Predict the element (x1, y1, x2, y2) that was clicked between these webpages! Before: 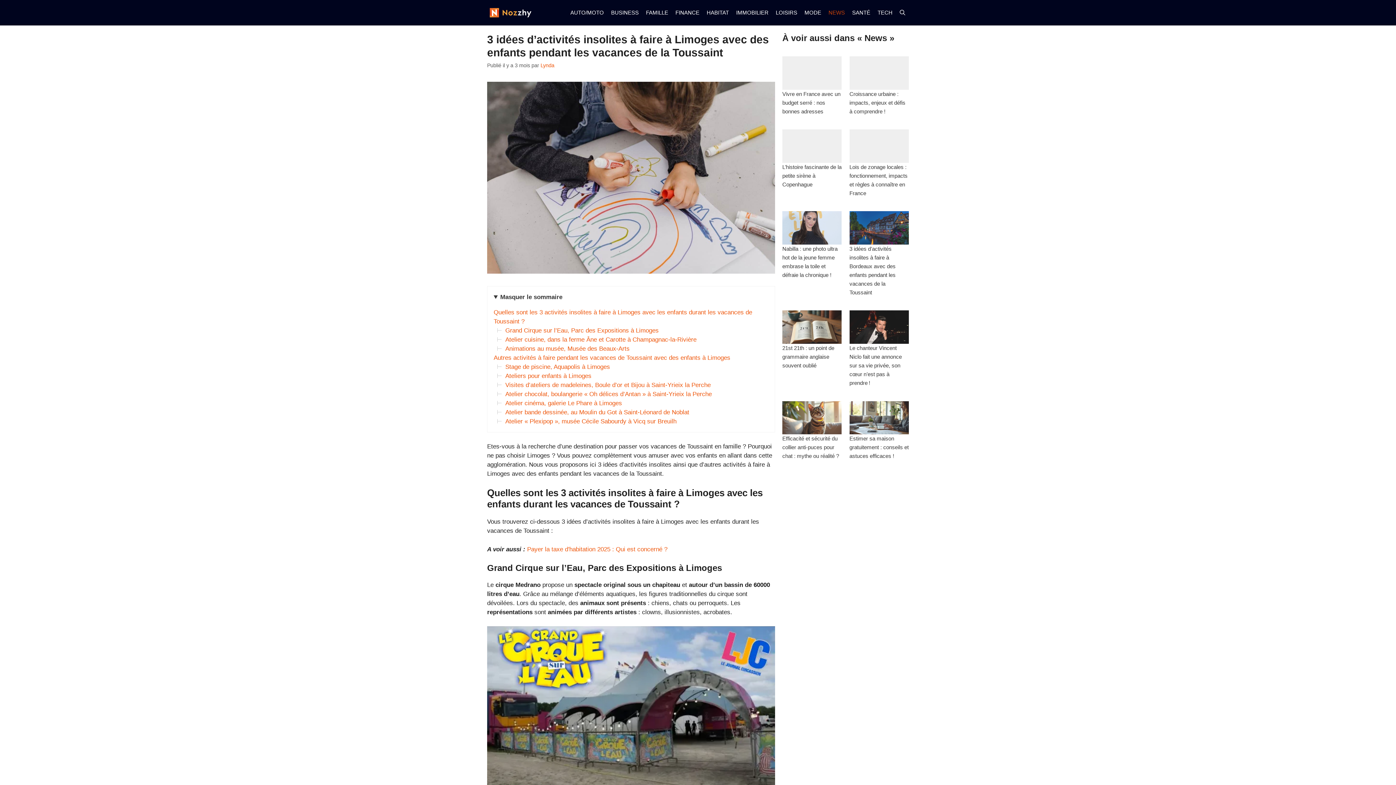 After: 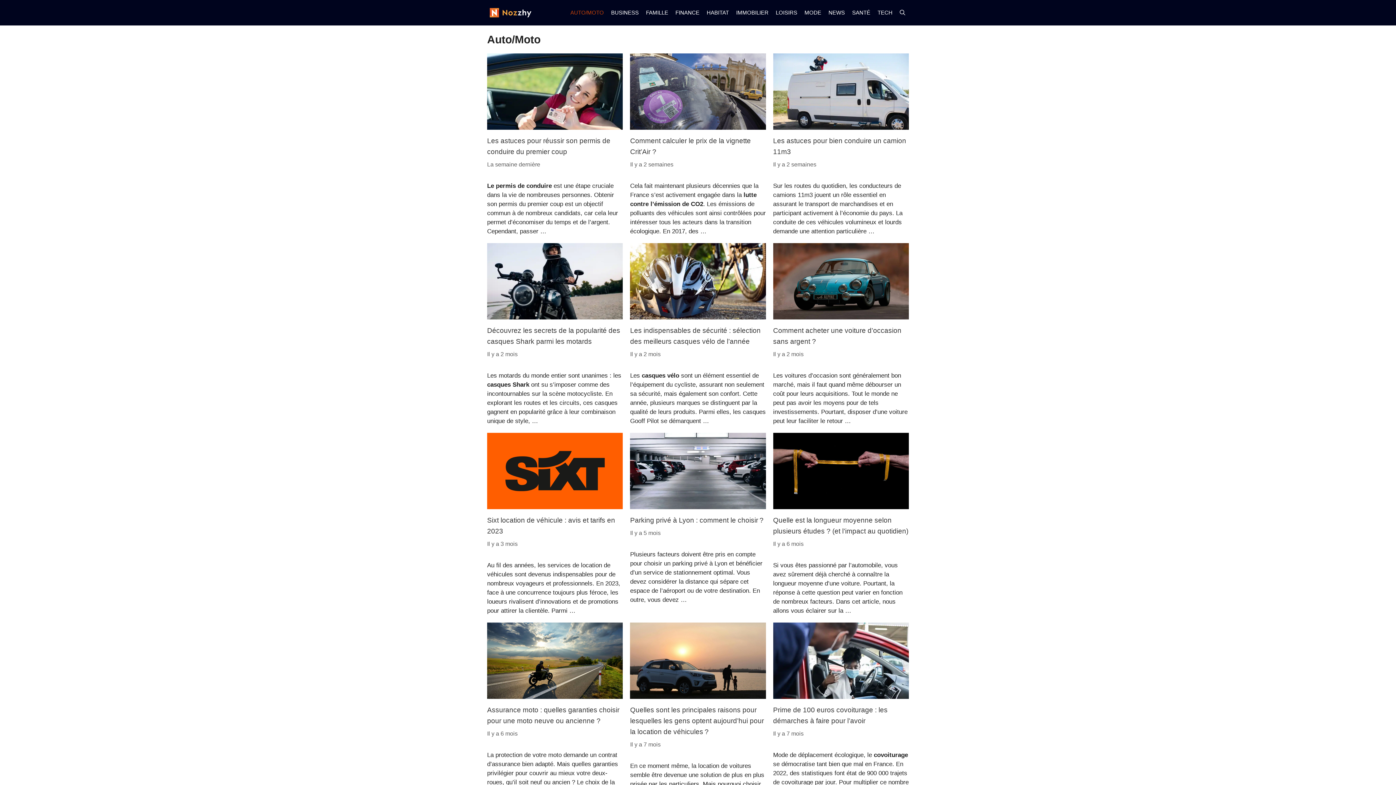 Action: label: AUTO/MOTO bbox: (566, 1, 607, 23)